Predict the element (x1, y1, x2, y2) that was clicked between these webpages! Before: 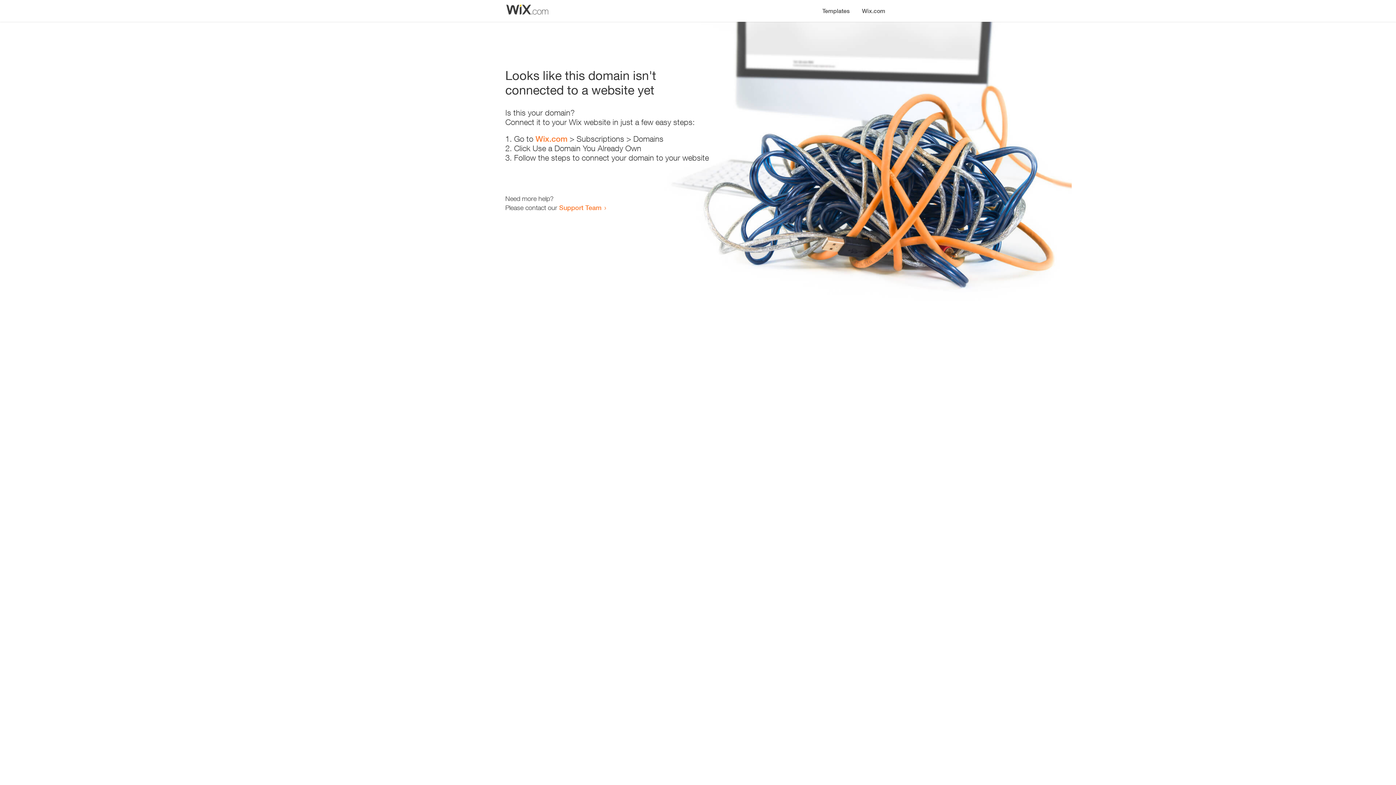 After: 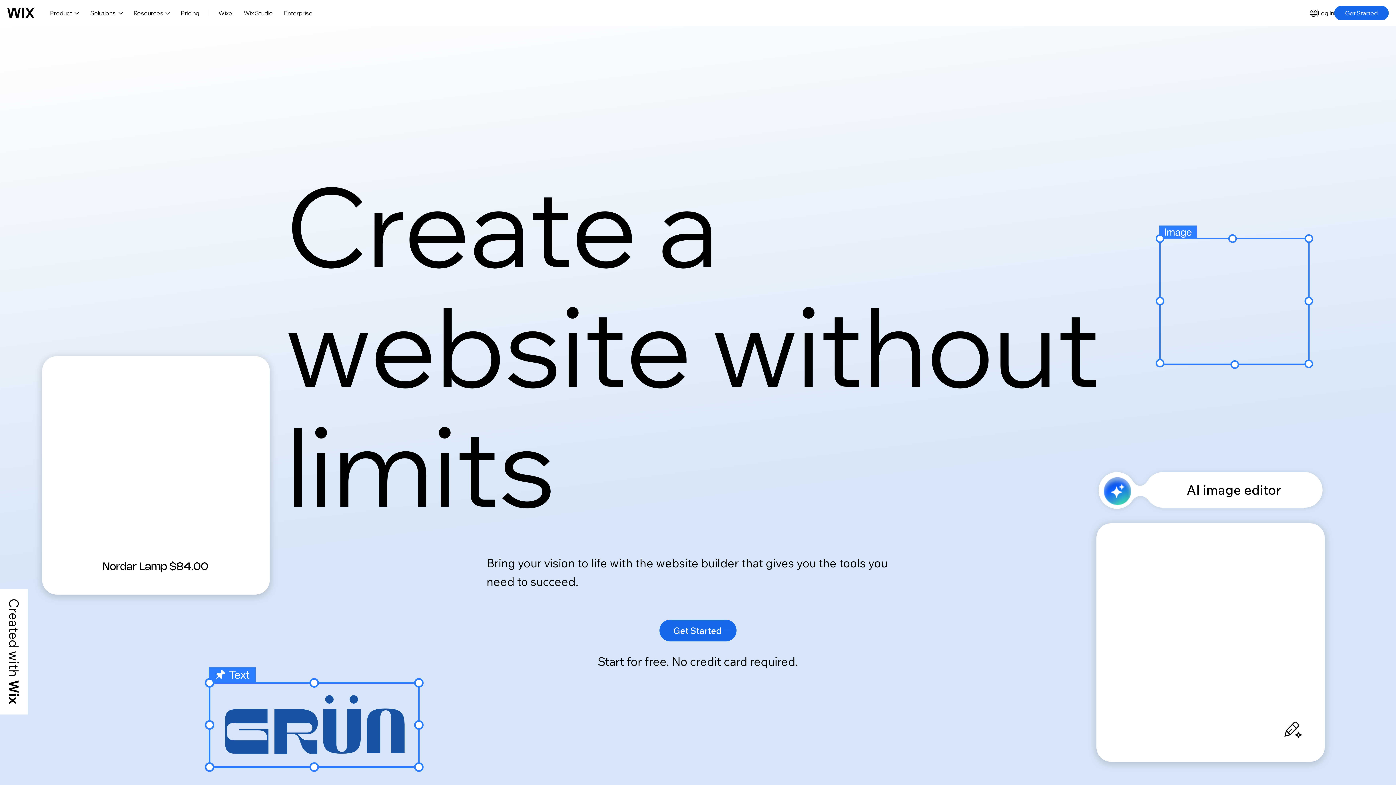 Action: label: Wix.com bbox: (856, 0, 890, 14)